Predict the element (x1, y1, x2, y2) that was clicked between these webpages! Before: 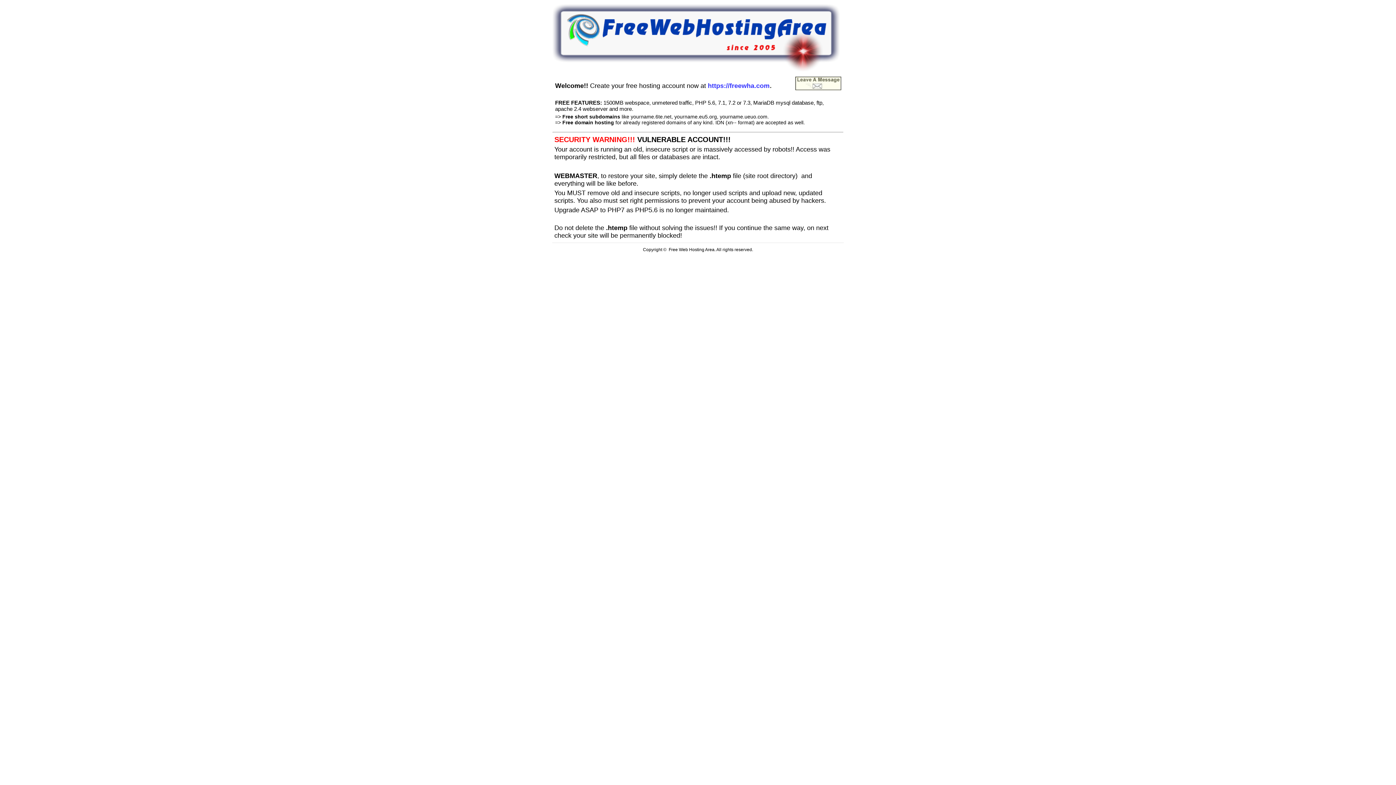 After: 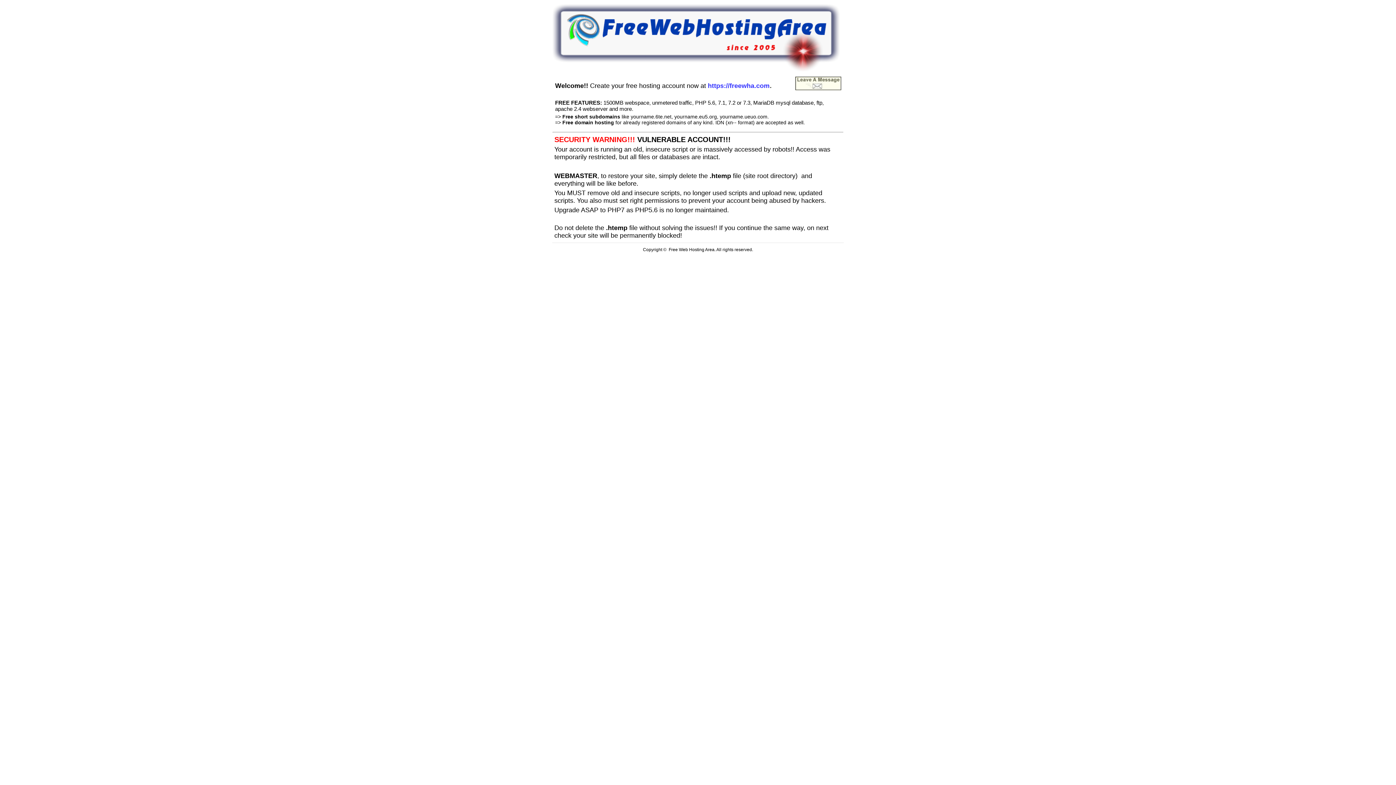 Action: bbox: (552, 66, 840, 72)